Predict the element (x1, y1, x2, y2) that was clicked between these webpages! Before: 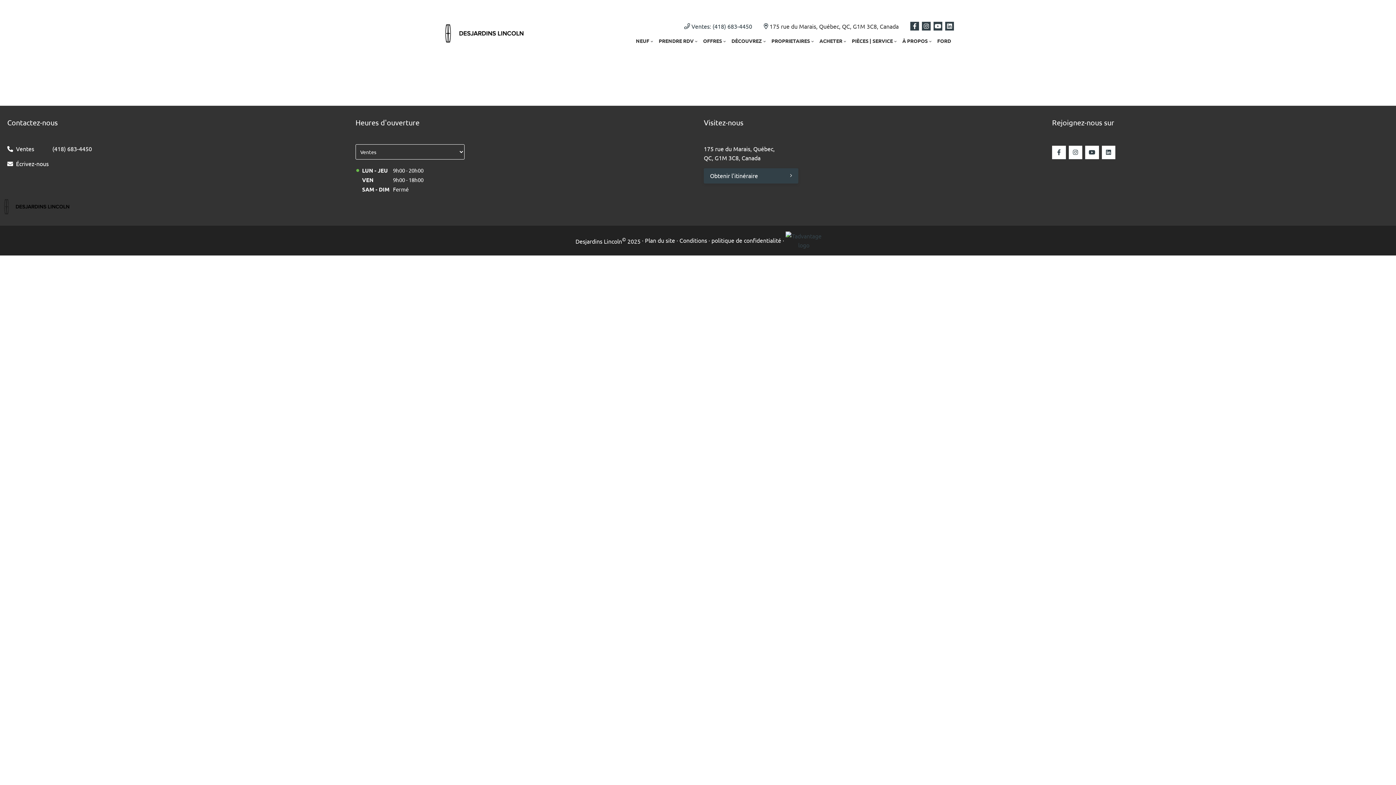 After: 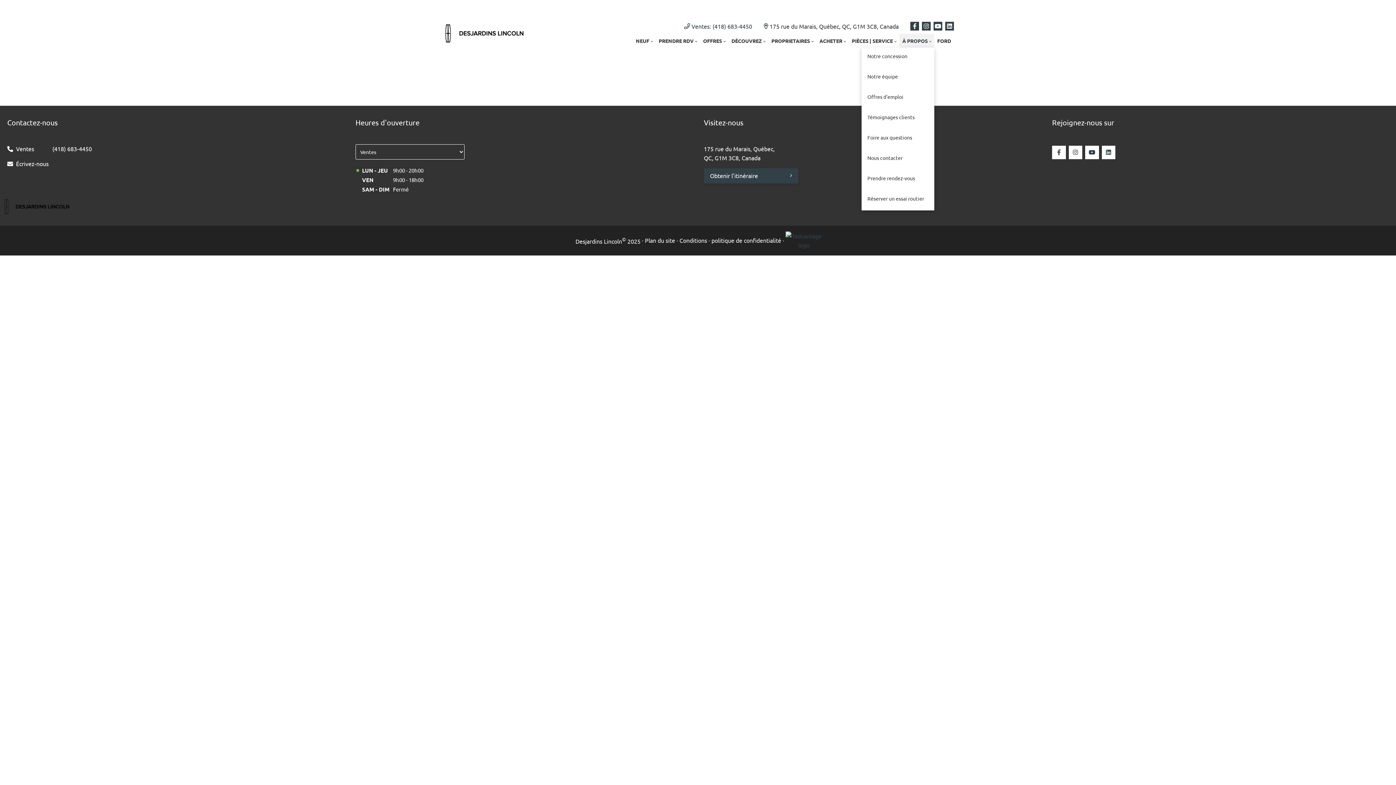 Action: label: À PROPOS bbox: (899, 33, 934, 47)